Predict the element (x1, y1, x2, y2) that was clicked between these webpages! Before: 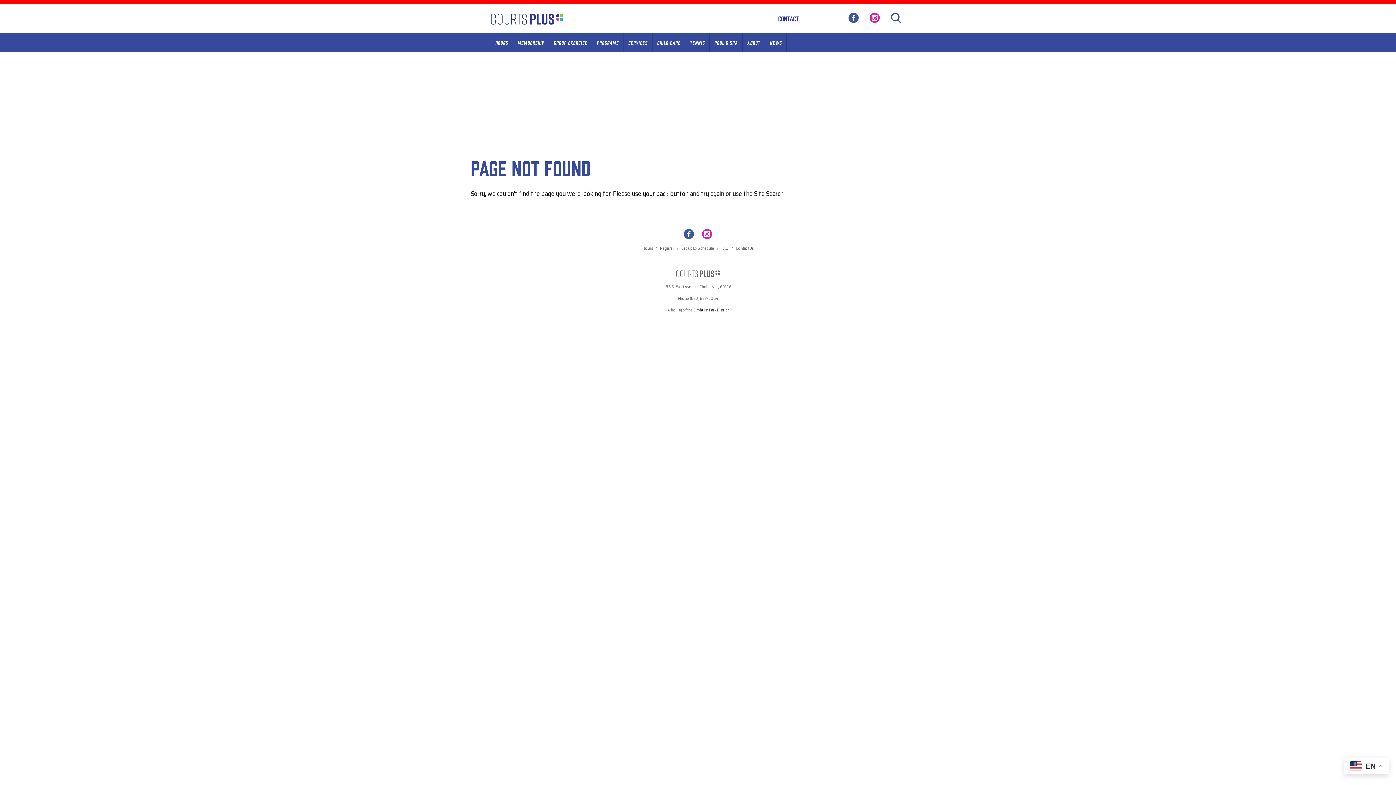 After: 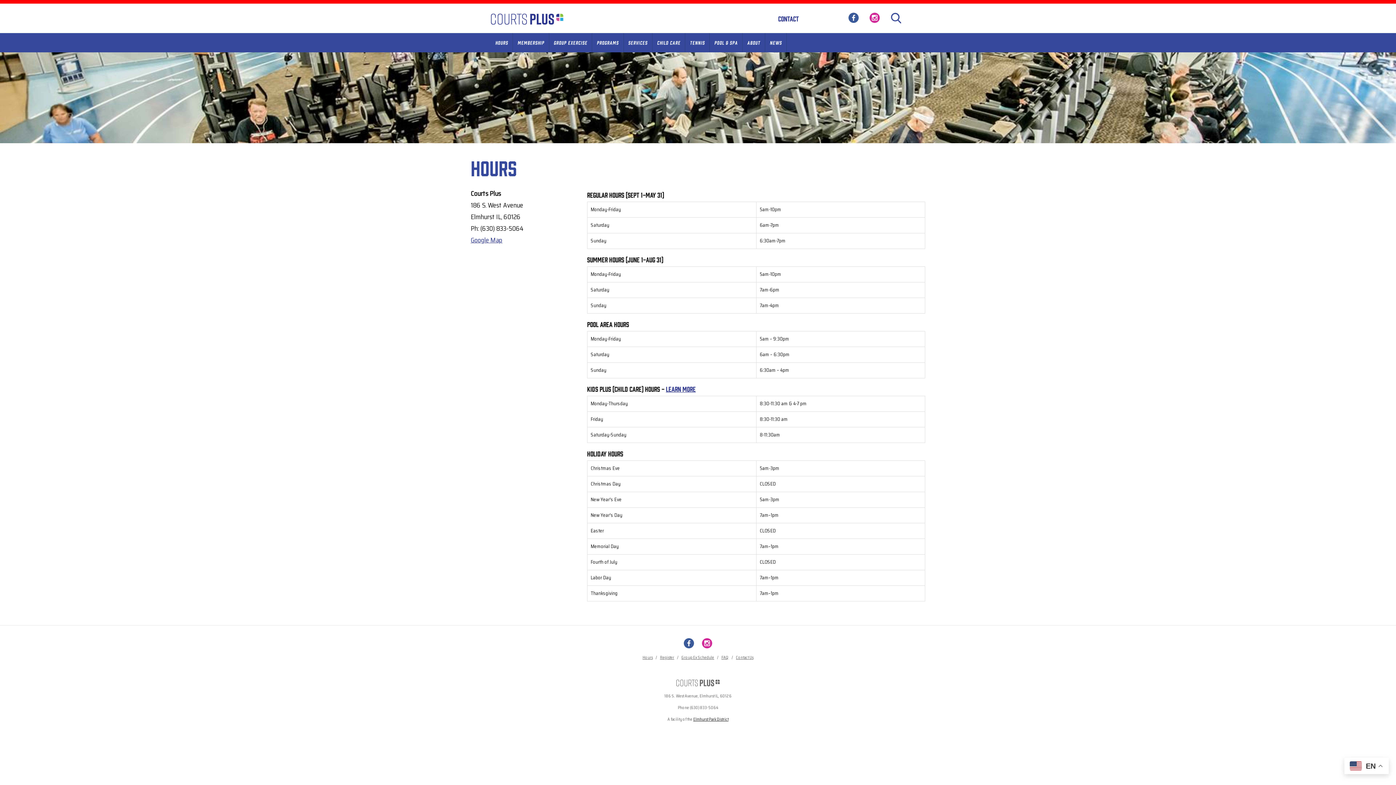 Action: label: HOURS bbox: (490, 33, 512, 52)